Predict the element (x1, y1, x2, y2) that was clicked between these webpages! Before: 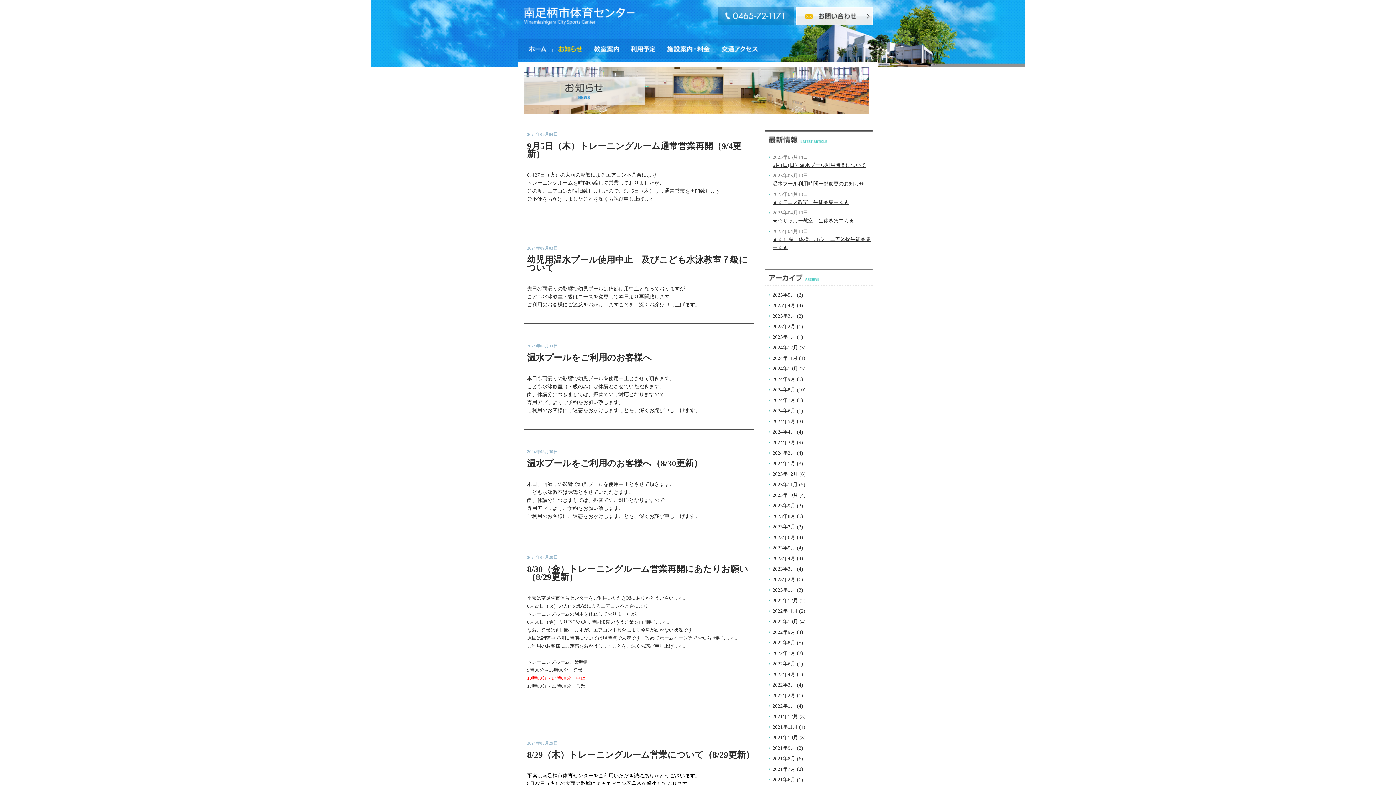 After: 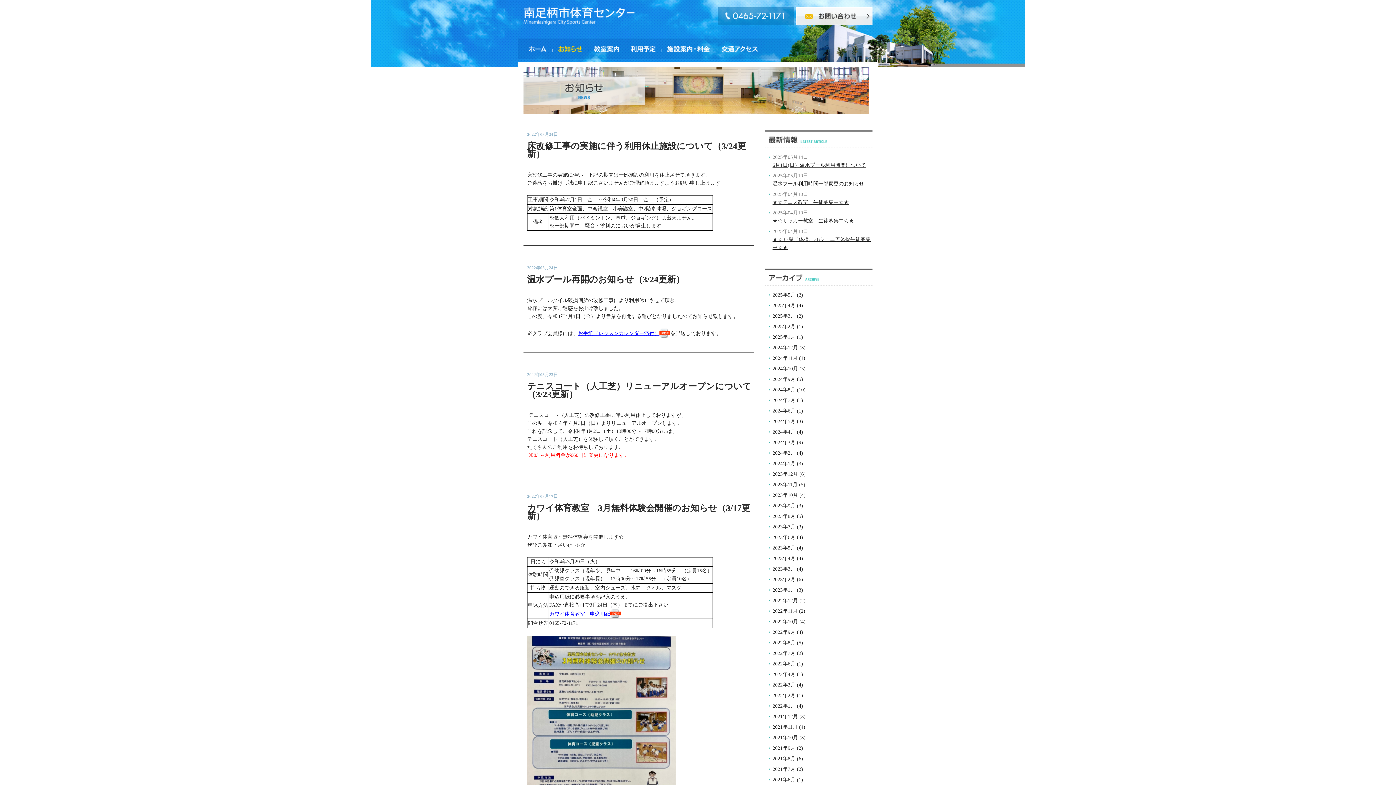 Action: bbox: (772, 682, 795, 688) label: 2022年3月